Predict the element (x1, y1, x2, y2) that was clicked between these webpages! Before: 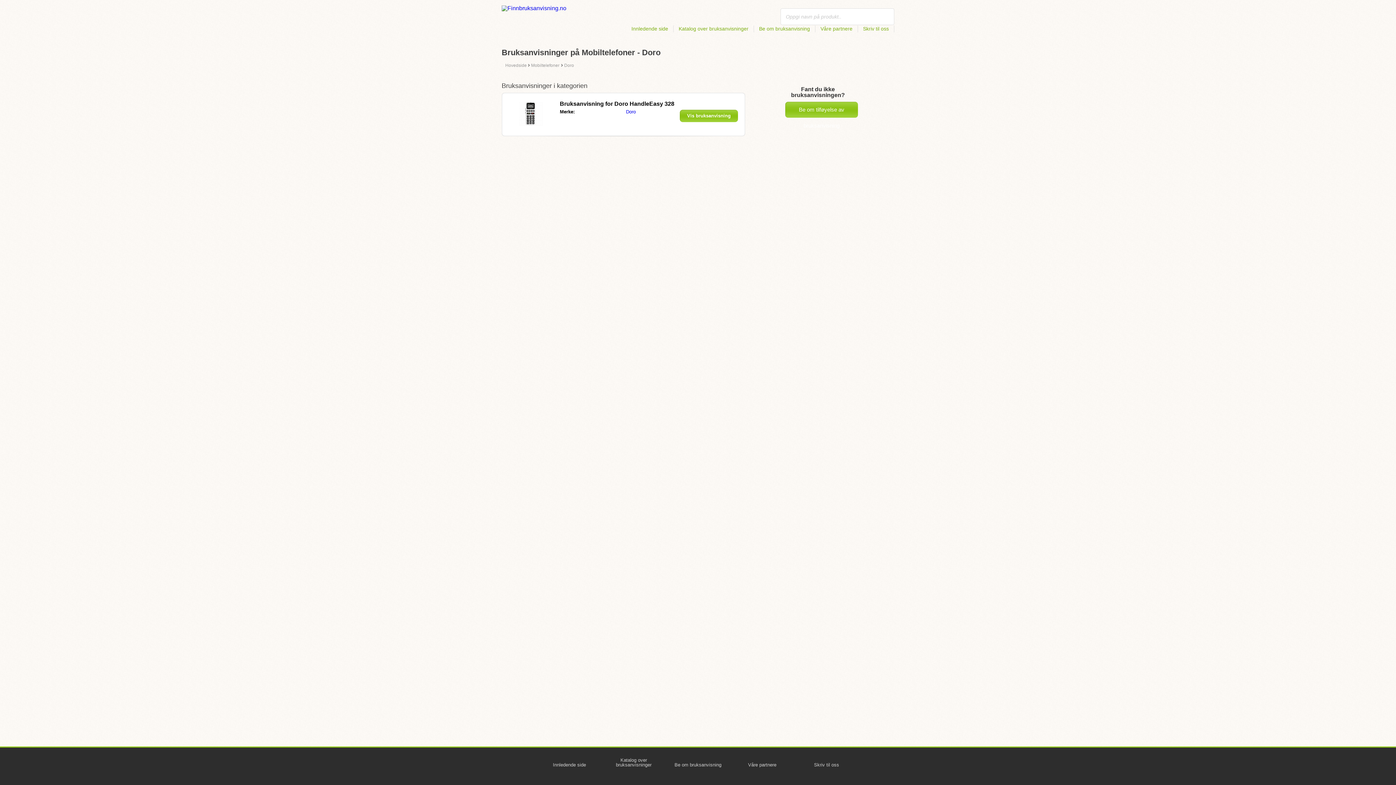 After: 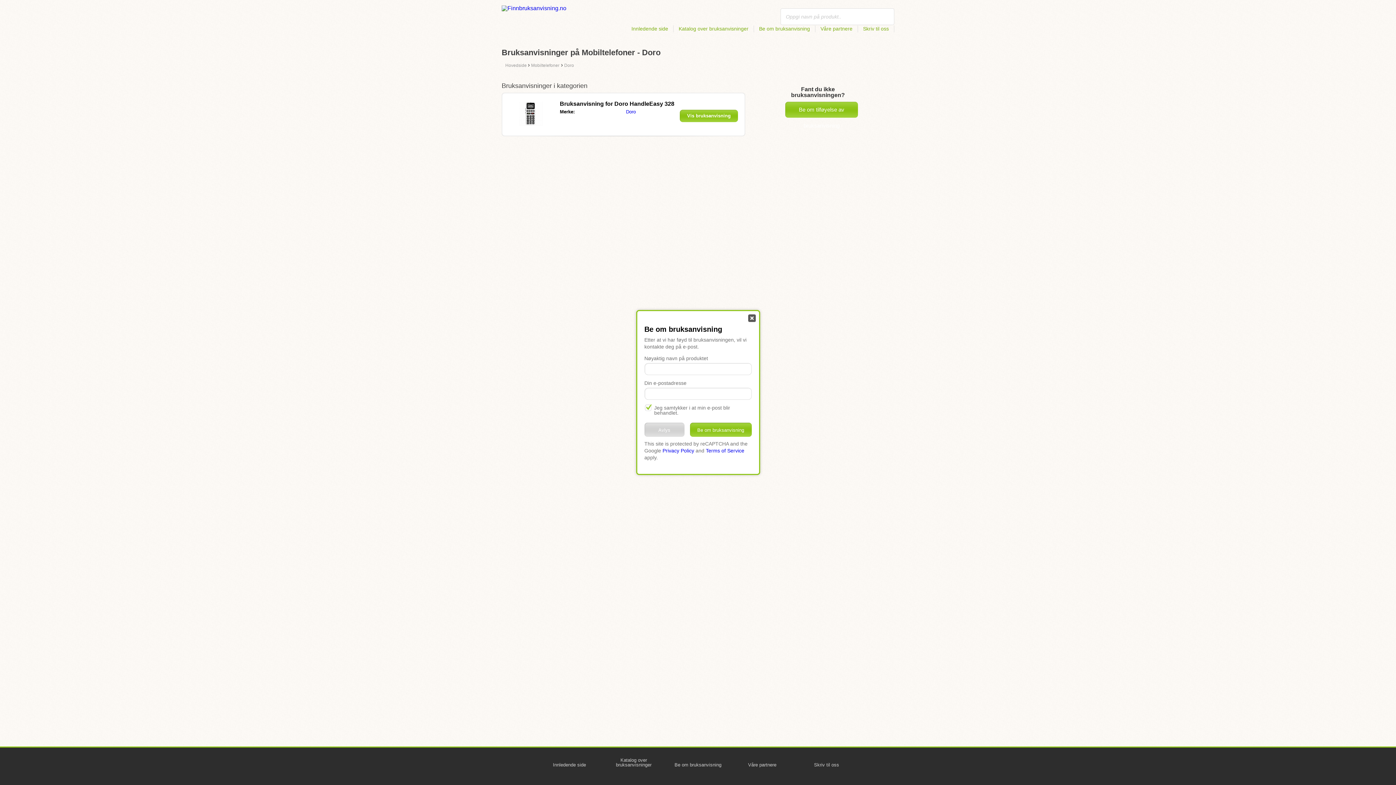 Action: bbox: (755, 25, 815, 32) label: Be om bruksanvisning